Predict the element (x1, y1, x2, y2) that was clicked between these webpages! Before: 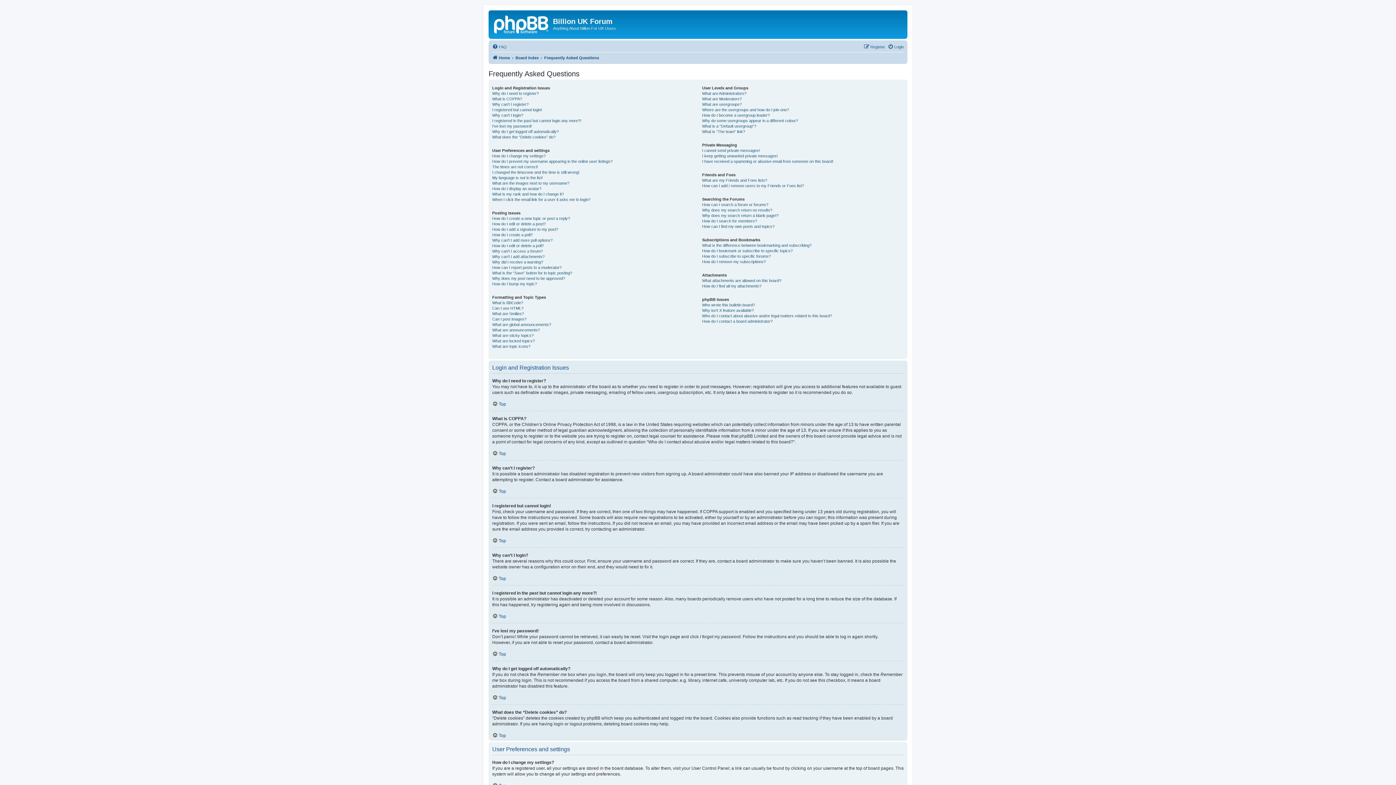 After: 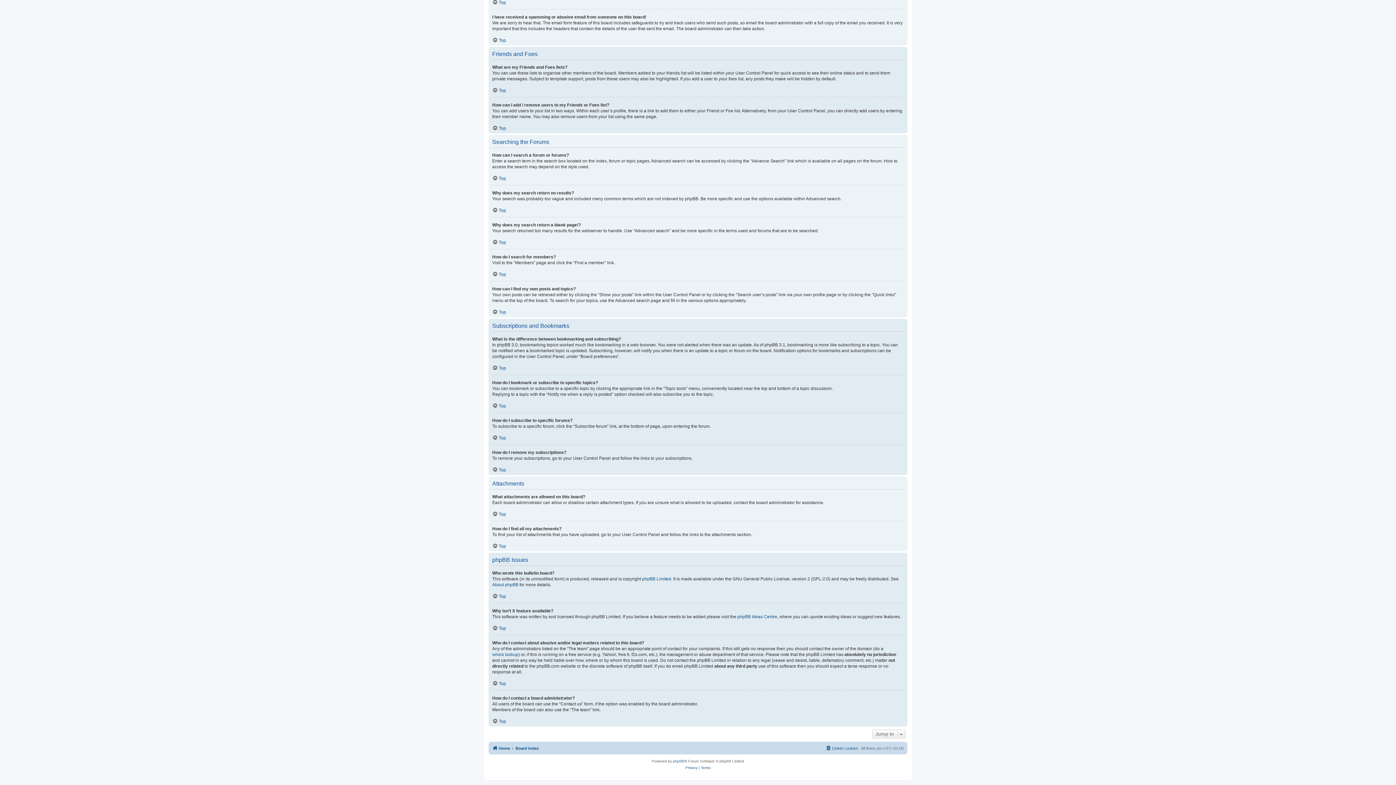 Action: label: What are my Friends and Foes lists? bbox: (702, 177, 767, 183)